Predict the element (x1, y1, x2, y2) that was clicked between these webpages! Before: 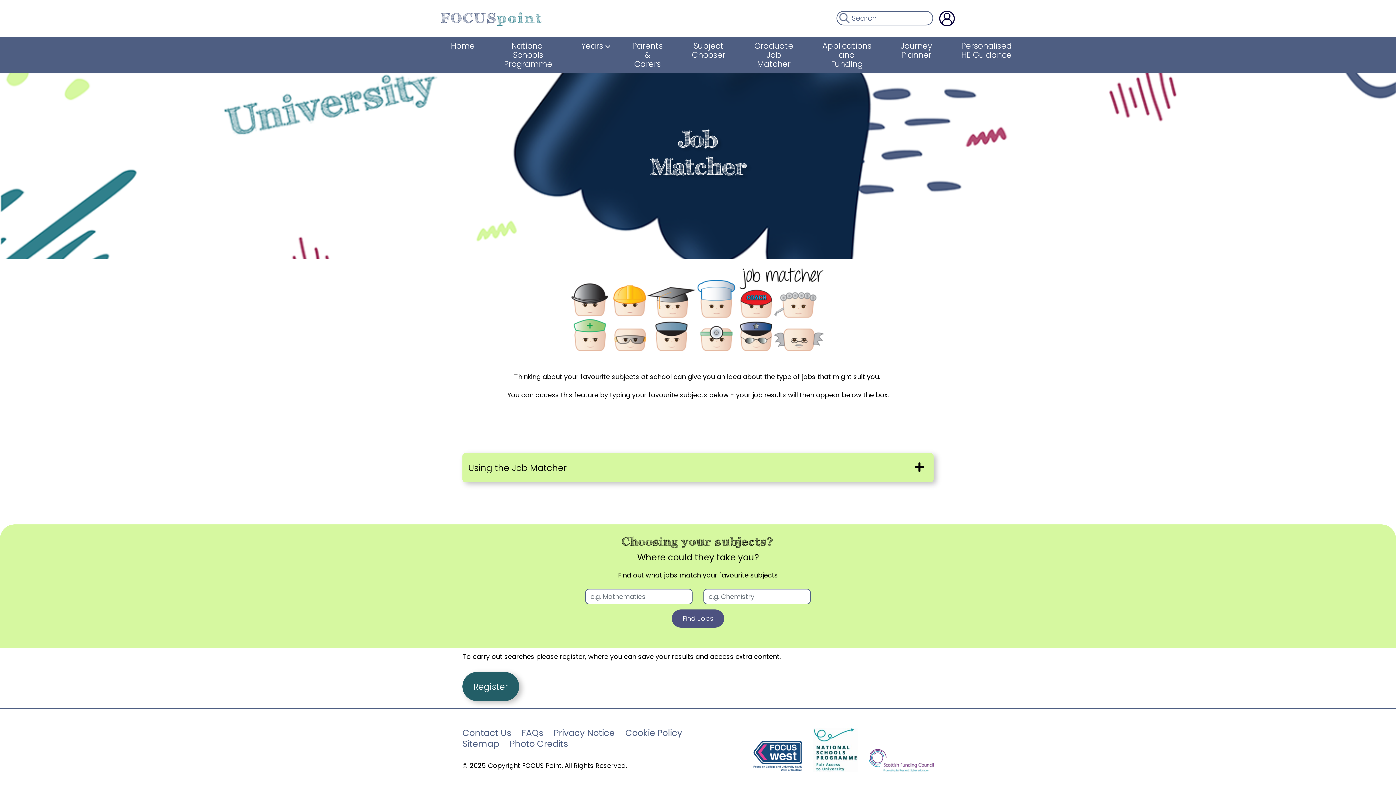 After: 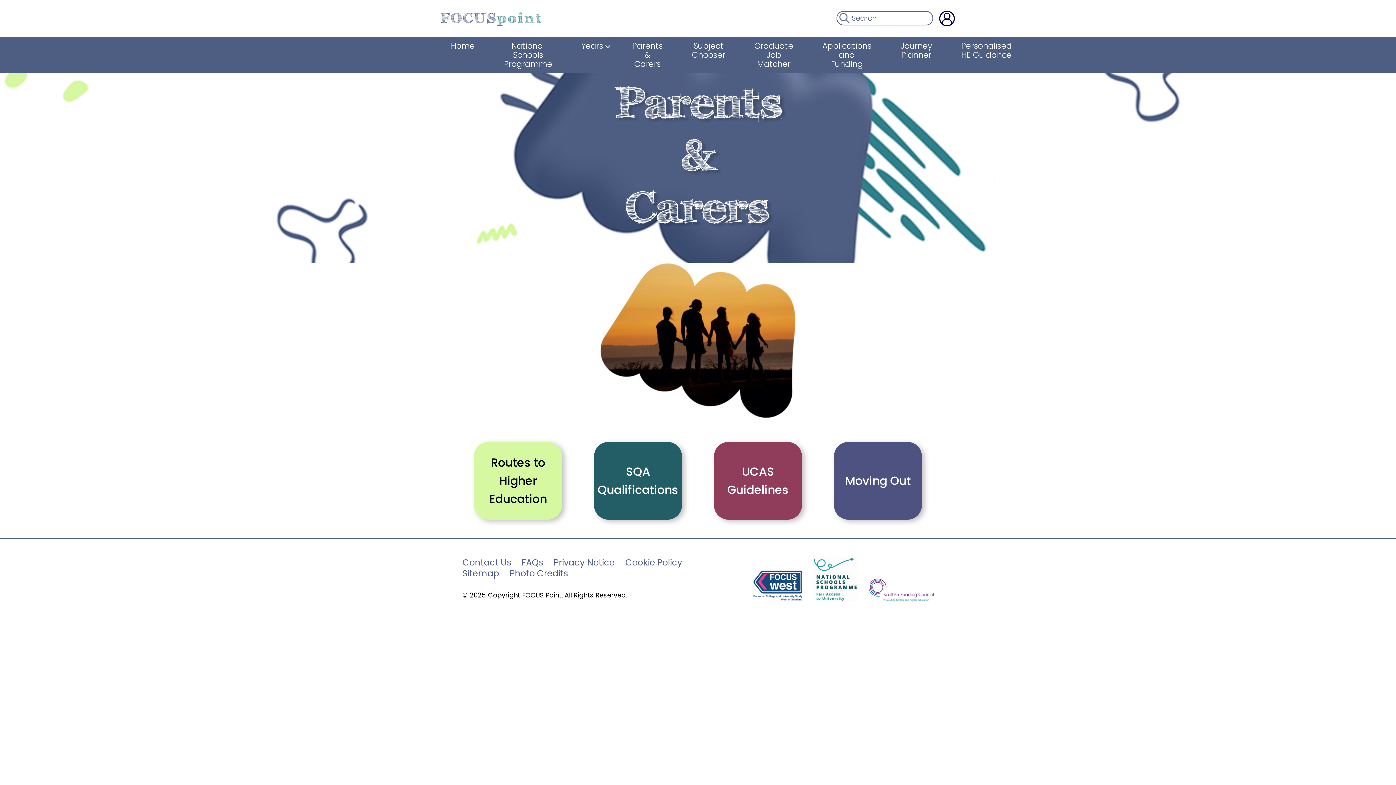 Action: bbox: (617, 33, 677, 77) label: Parents & Carers